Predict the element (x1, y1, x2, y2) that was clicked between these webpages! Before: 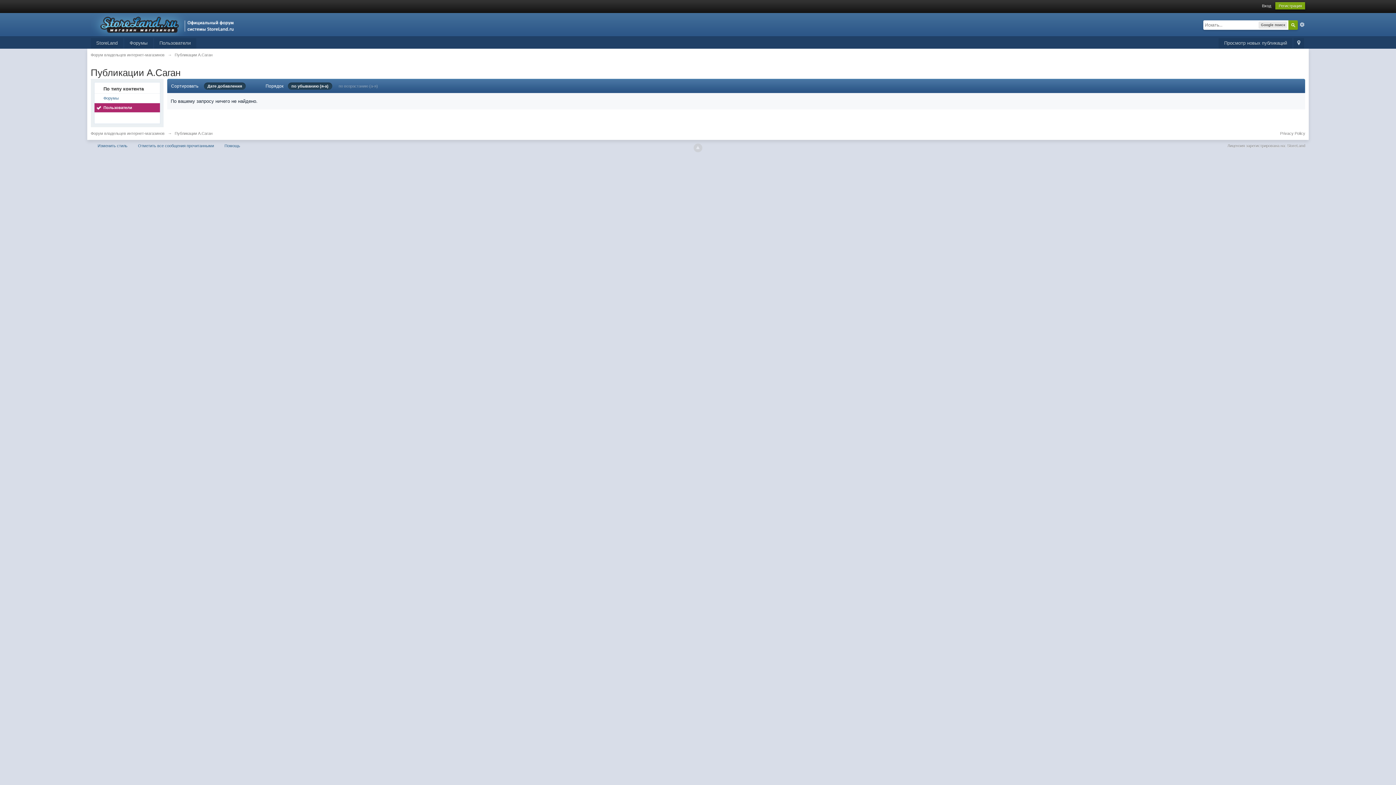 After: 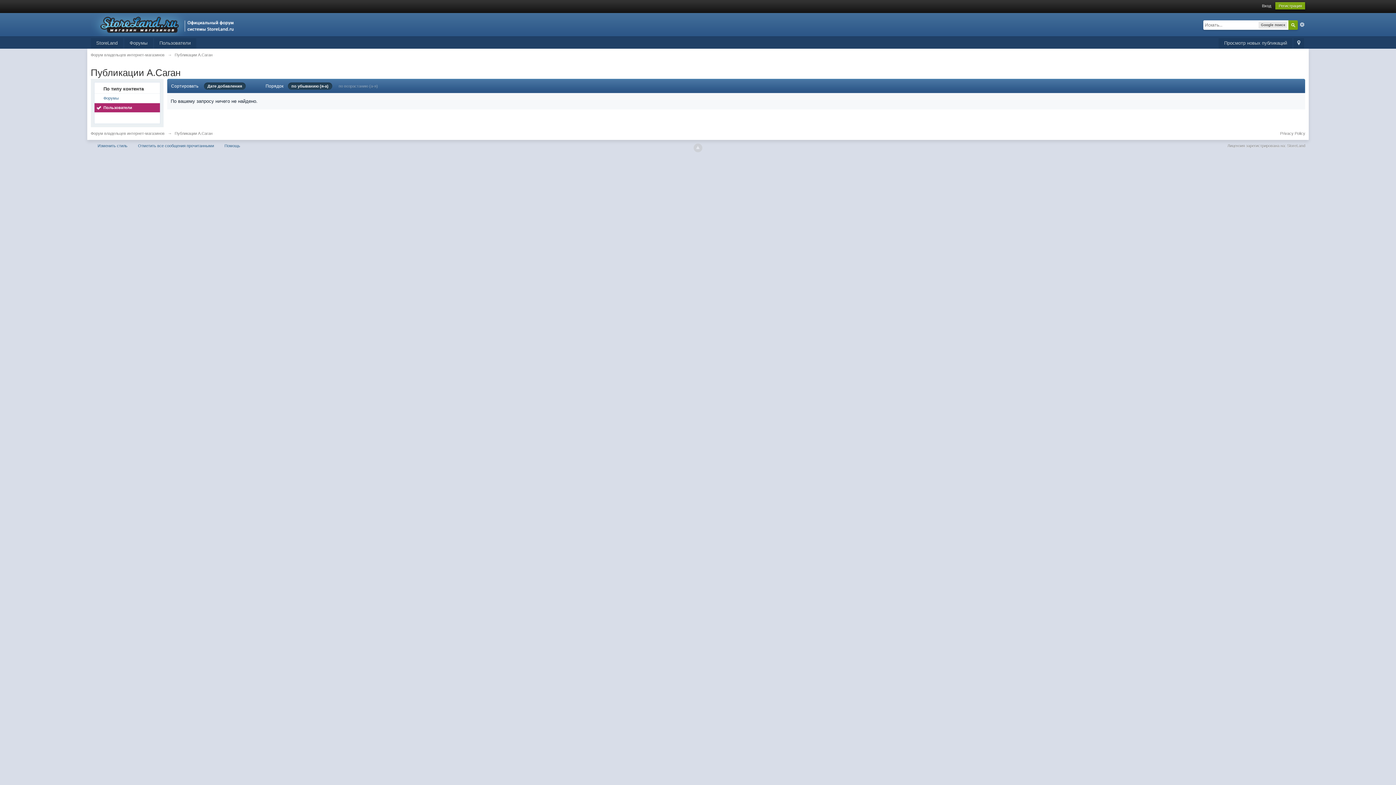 Action: label: Дате добавления bbox: (203, 82, 245, 89)